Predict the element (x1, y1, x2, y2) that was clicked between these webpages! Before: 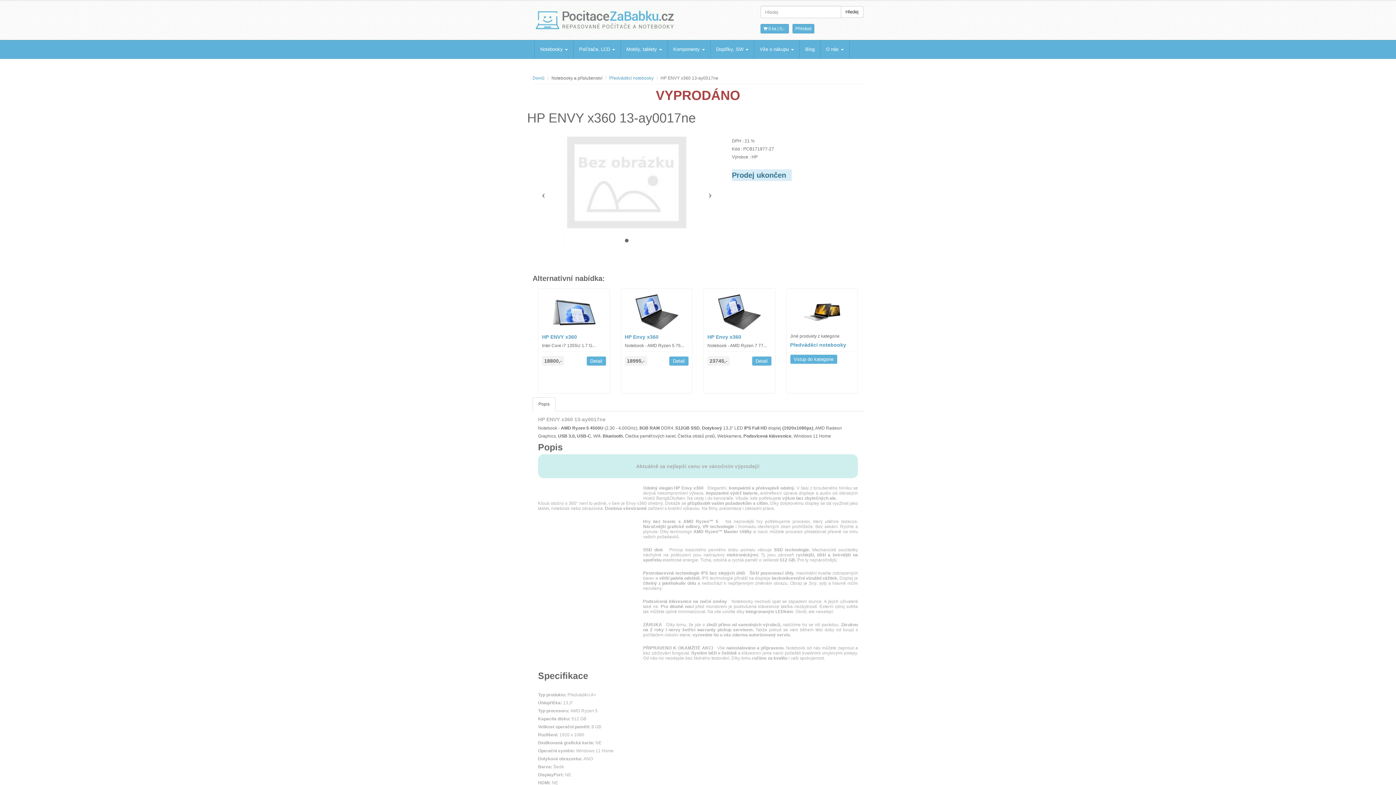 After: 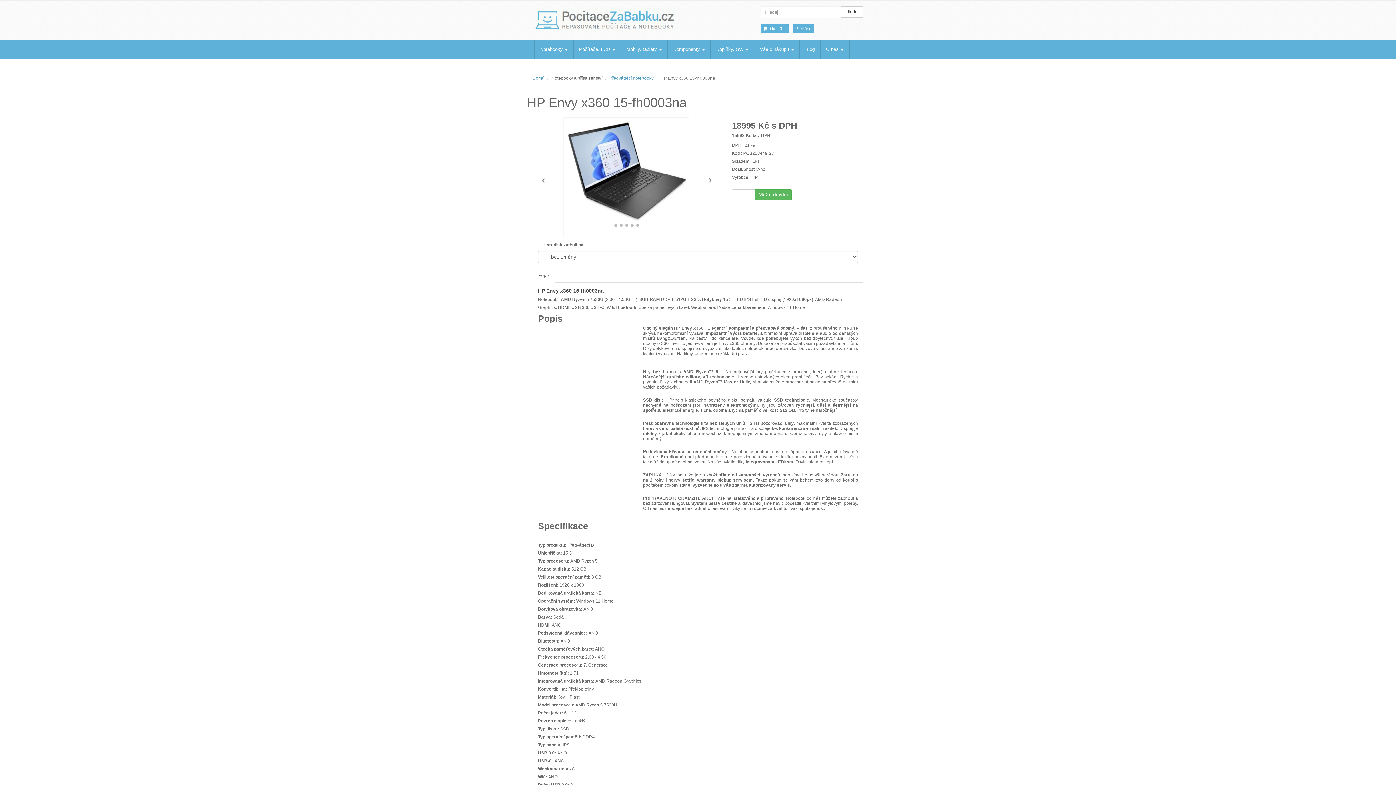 Action: bbox: (624, 334, 658, 340) label: HP Envy x360